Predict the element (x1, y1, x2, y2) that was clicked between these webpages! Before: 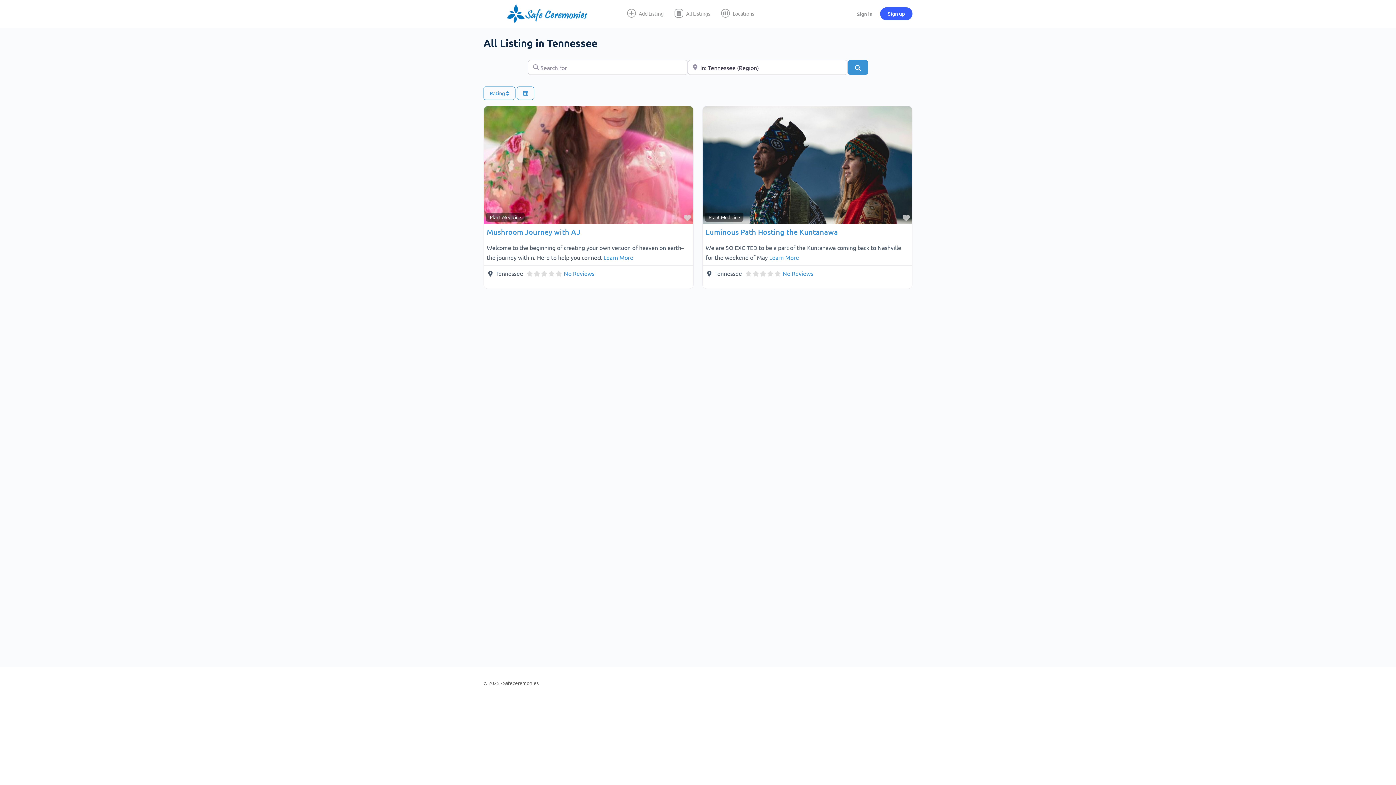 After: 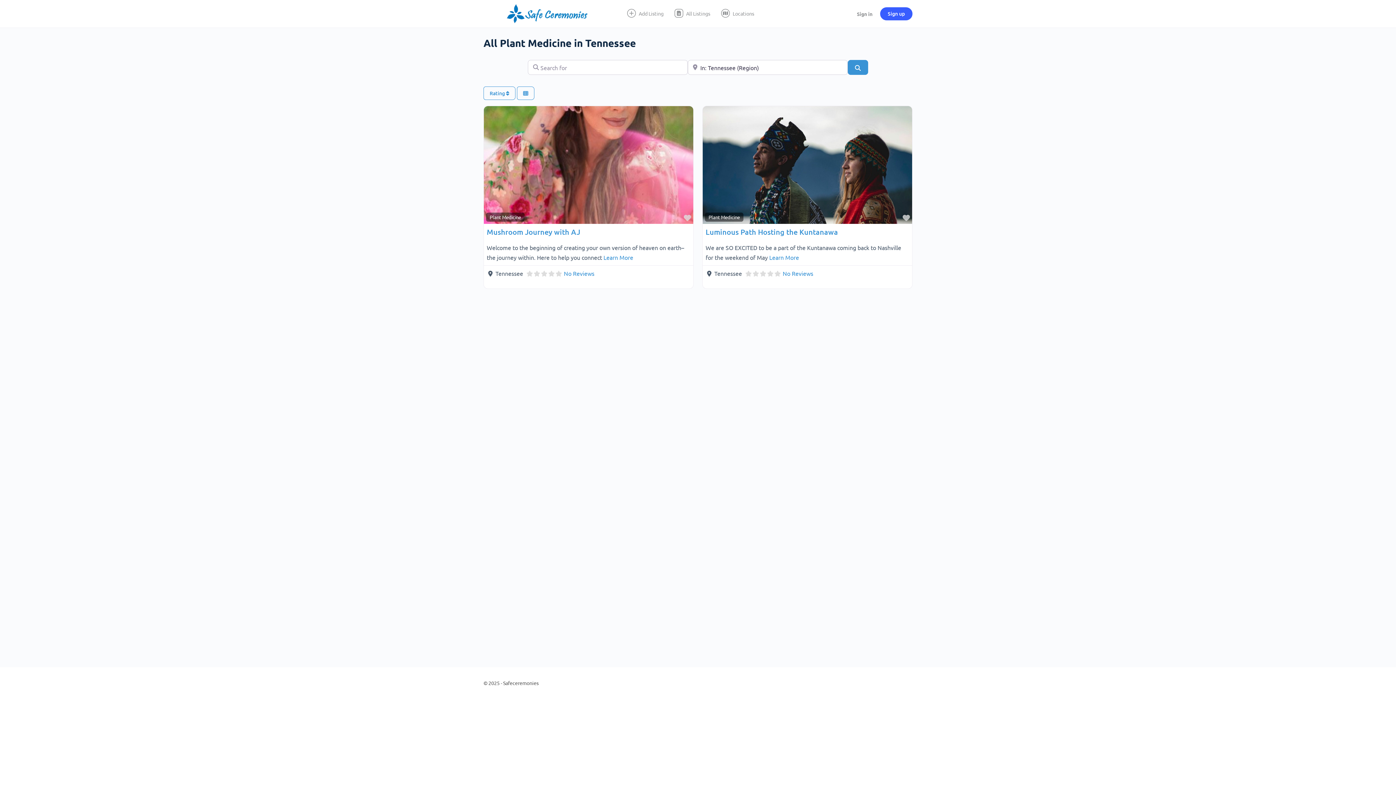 Action: bbox: (486, 212, 524, 221) label: Plant Medicine